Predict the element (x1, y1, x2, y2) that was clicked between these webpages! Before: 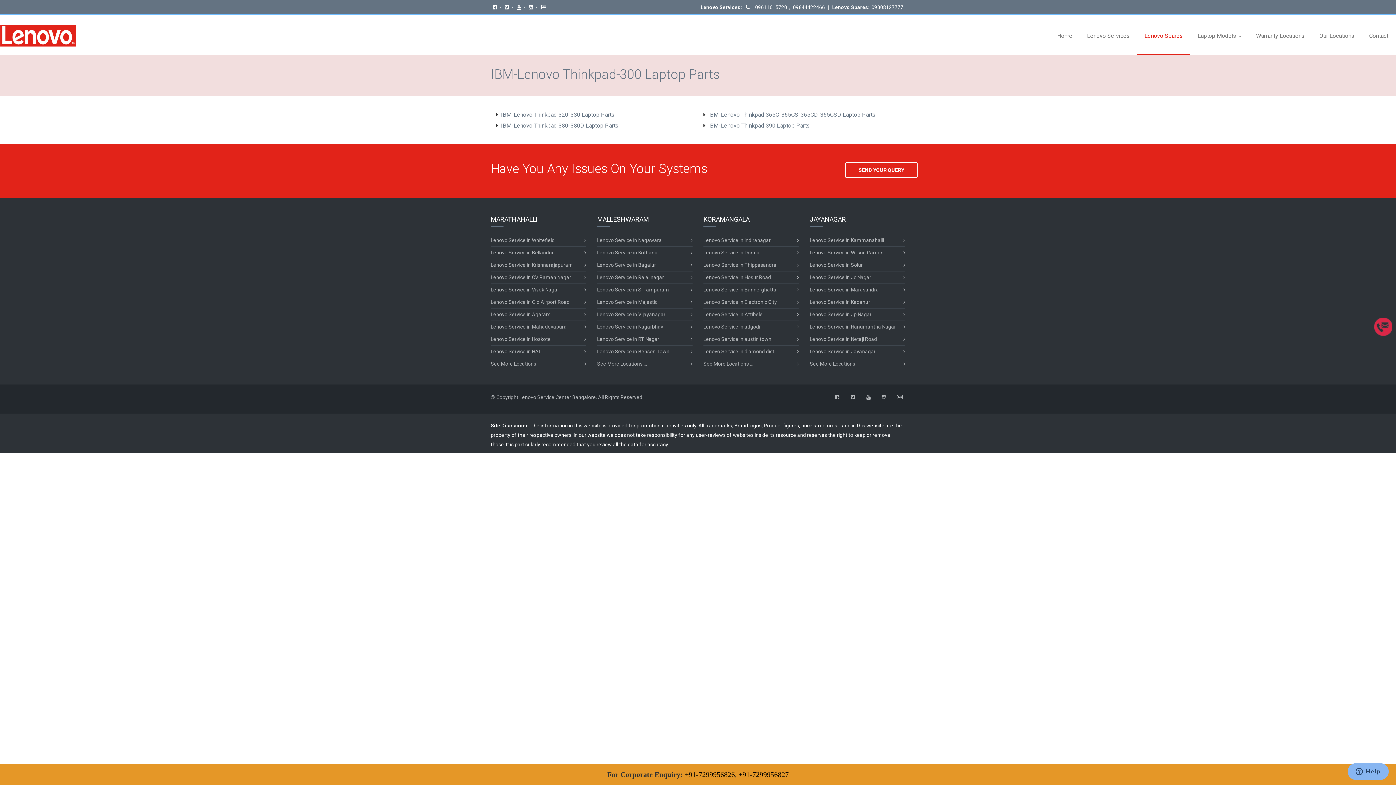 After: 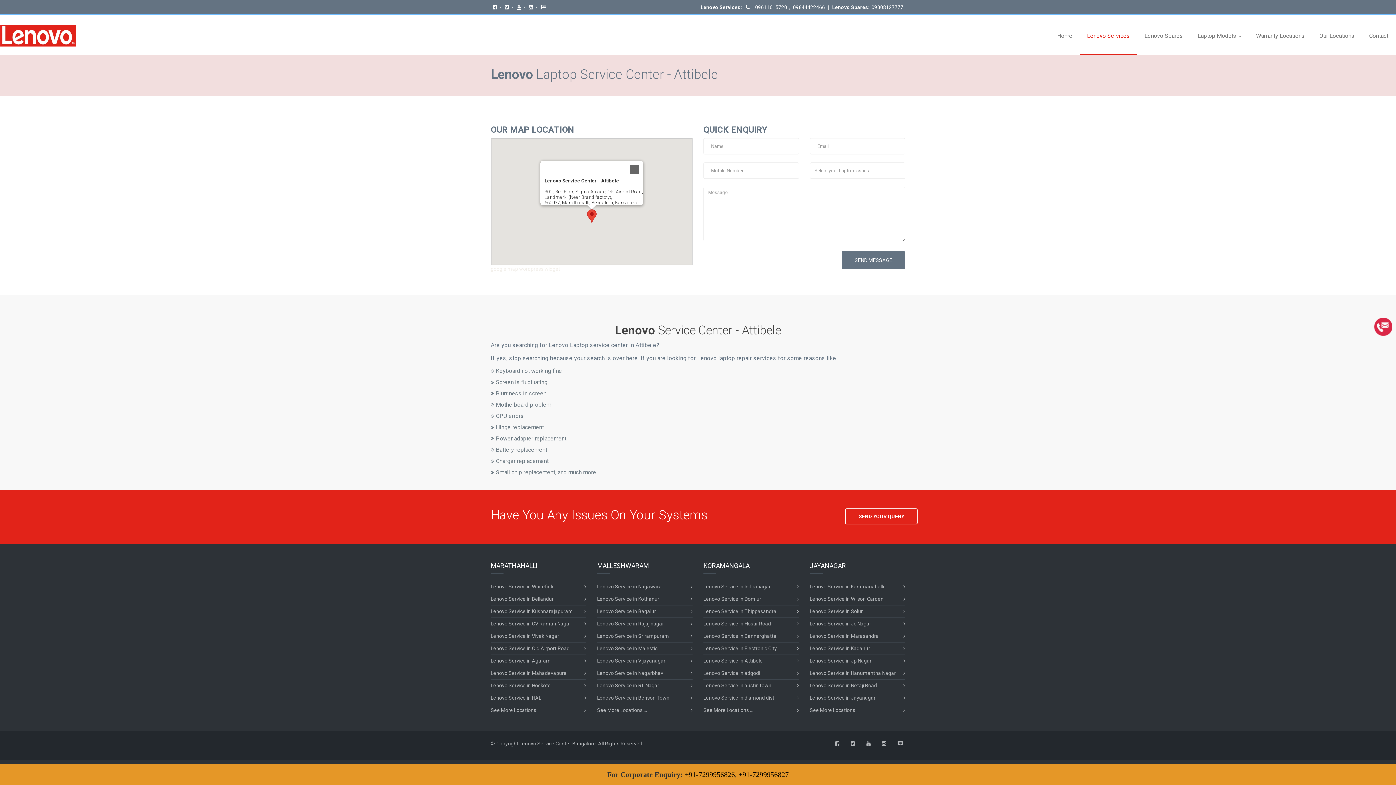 Action: label: Lenovo Service in Attibele bbox: (703, 308, 799, 320)